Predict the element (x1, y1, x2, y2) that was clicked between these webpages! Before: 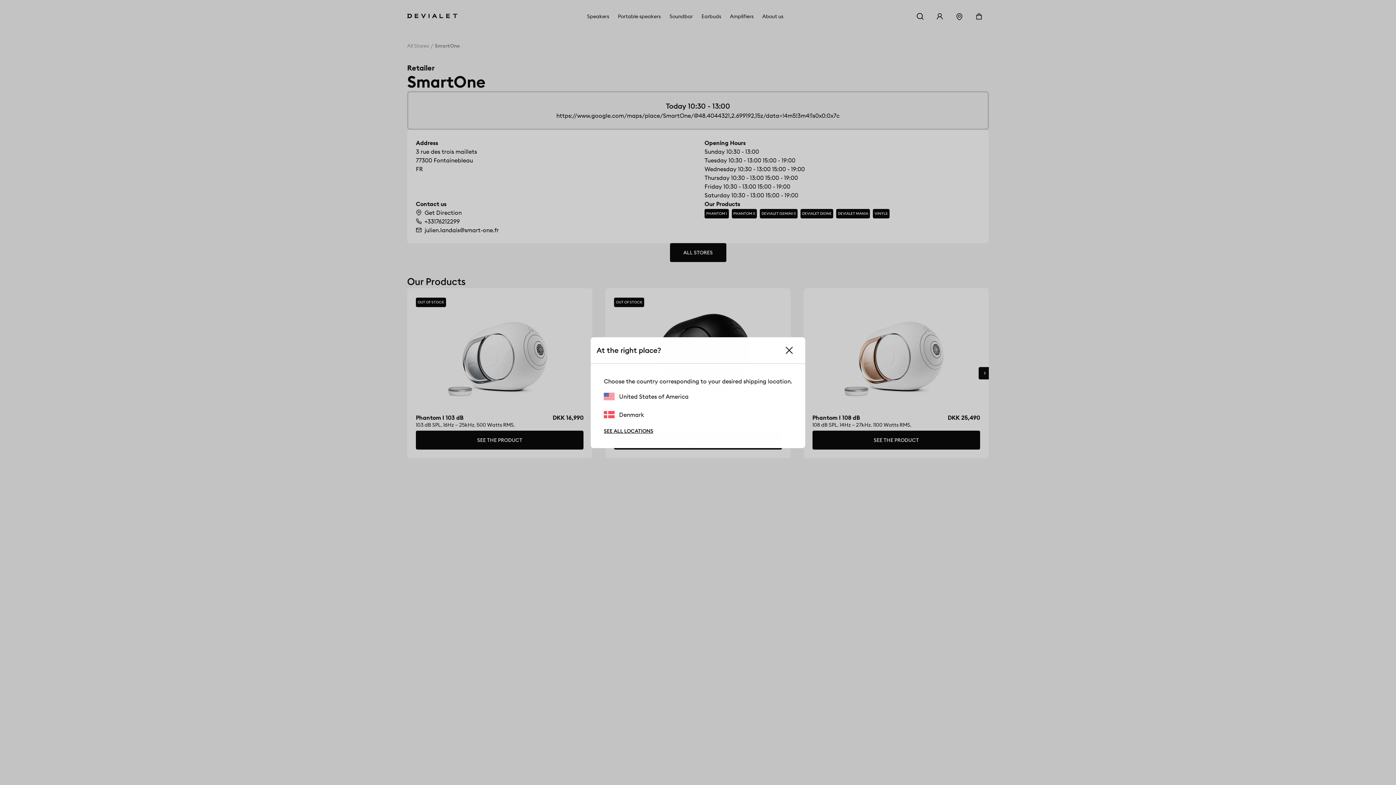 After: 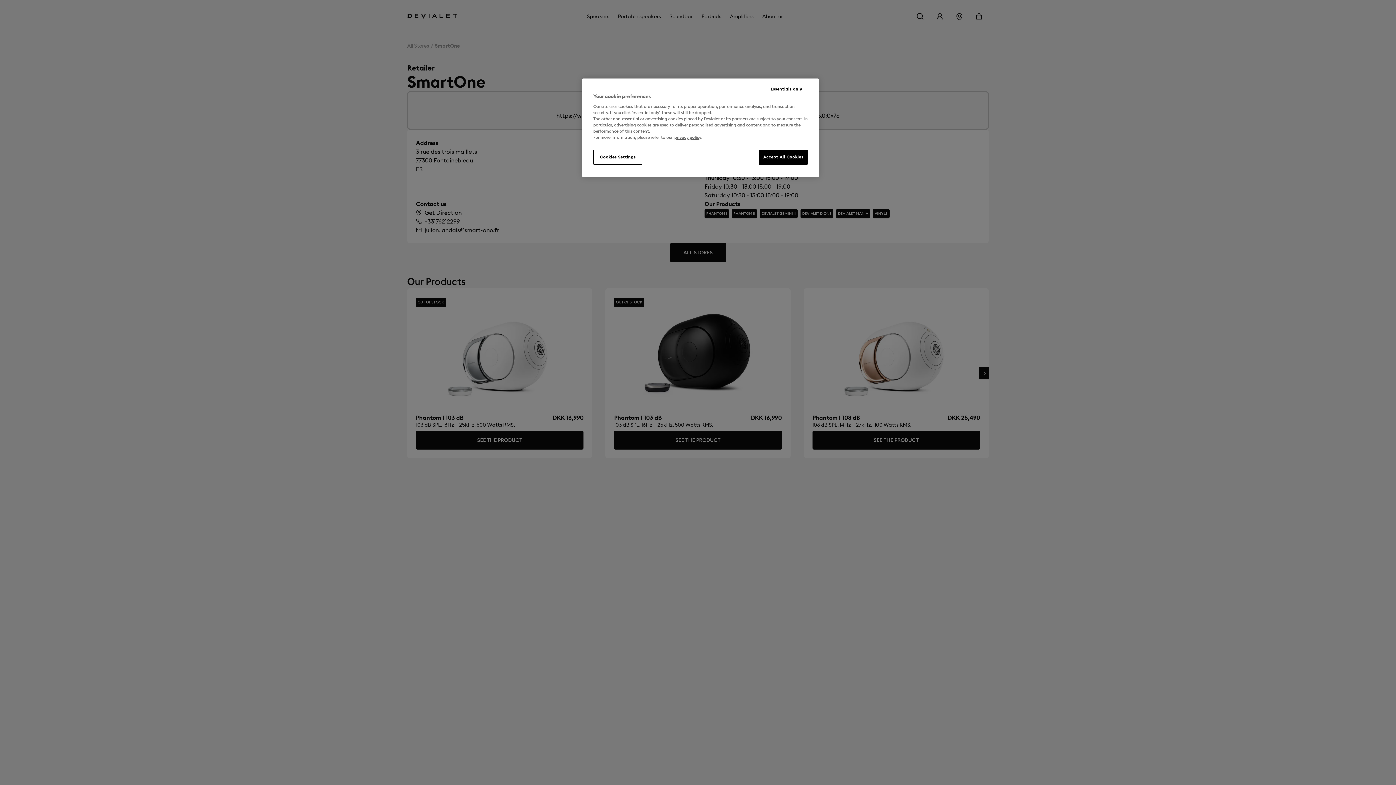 Action: bbox: (779, 343, 799, 357)